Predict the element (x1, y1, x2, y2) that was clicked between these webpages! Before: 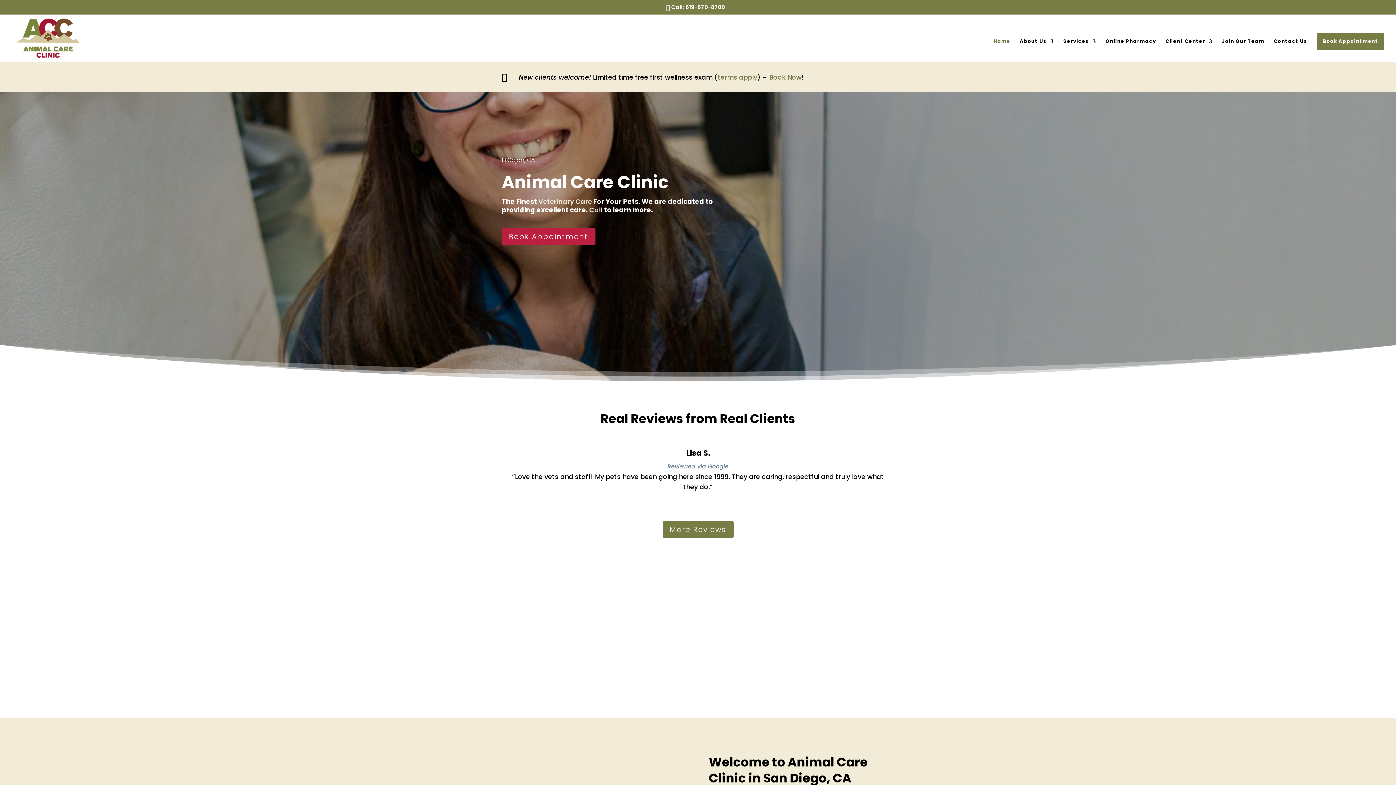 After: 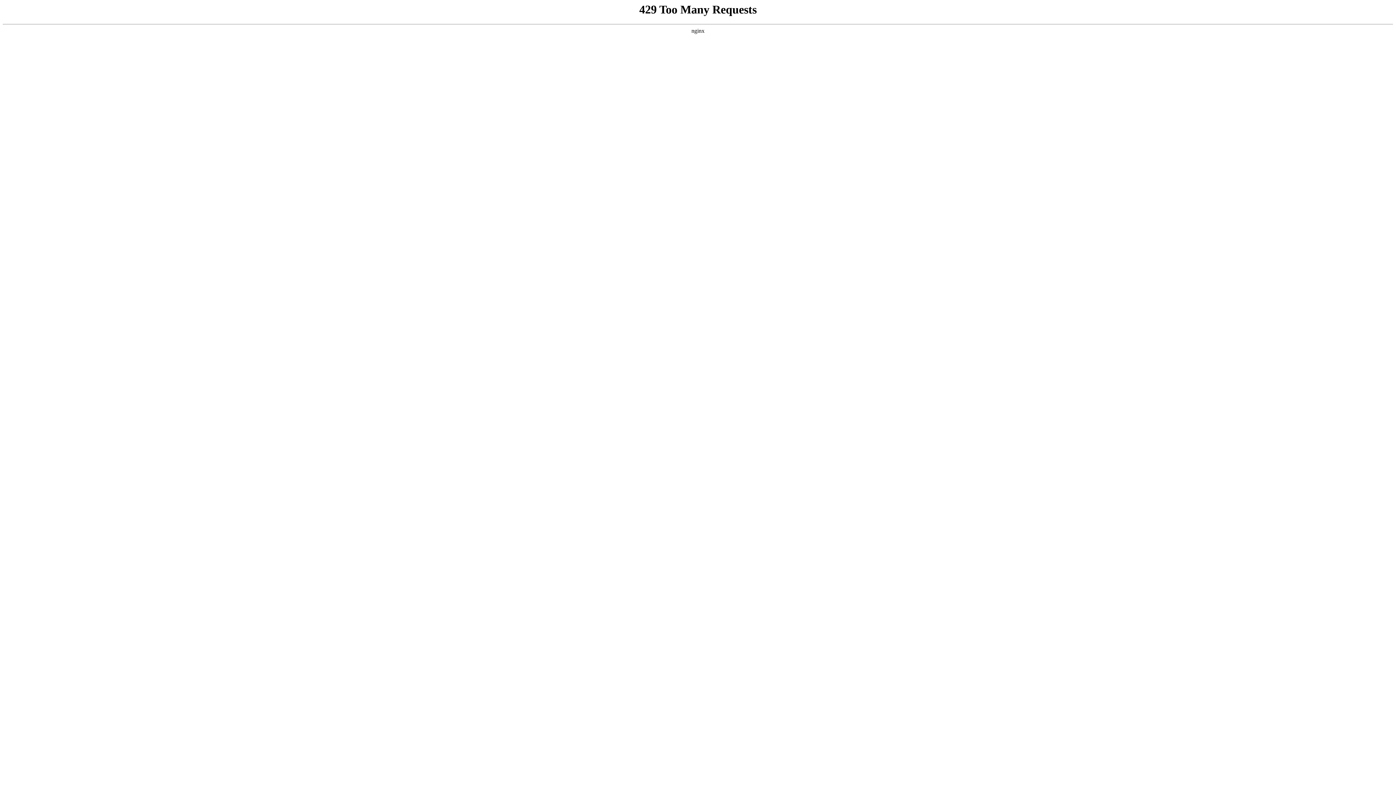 Action: label: terms apply bbox: (717, 72, 757, 81)